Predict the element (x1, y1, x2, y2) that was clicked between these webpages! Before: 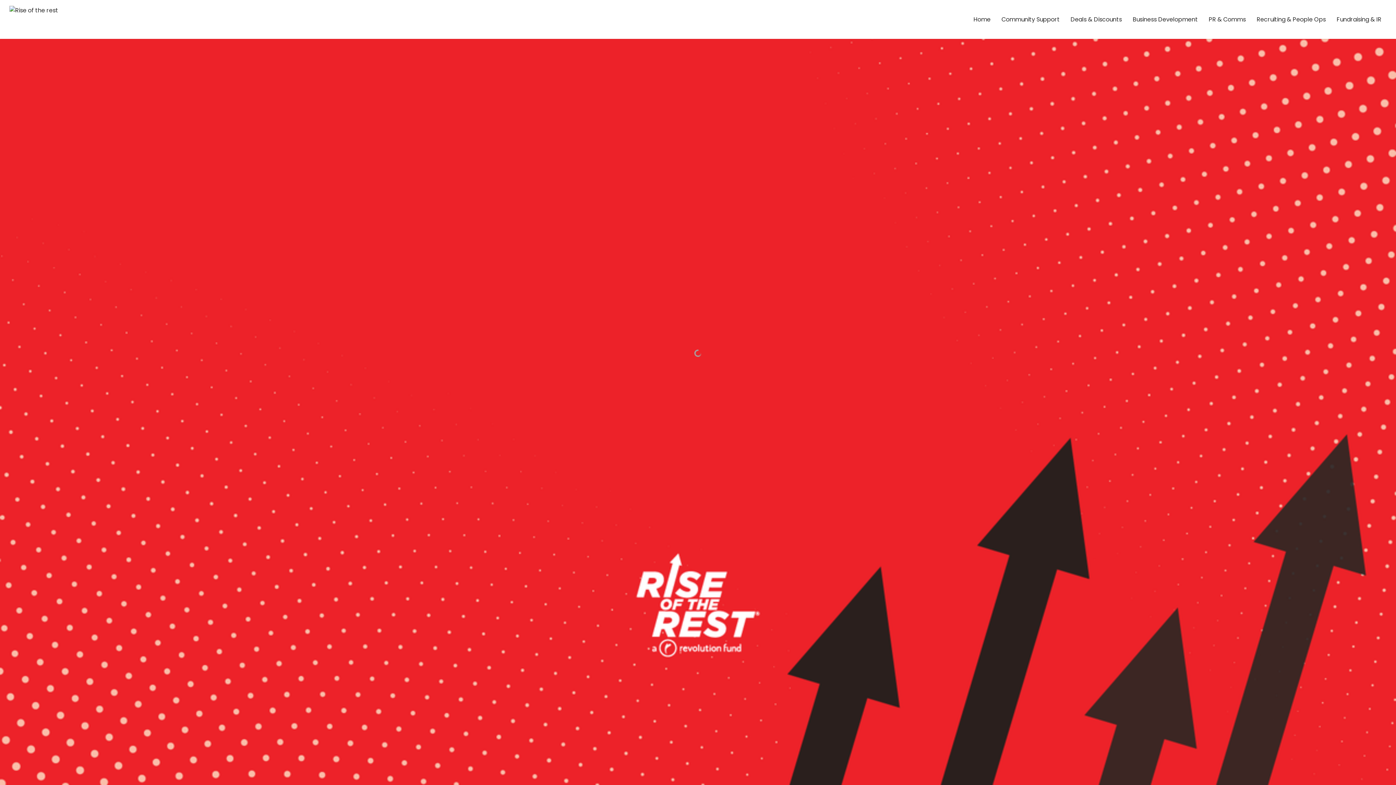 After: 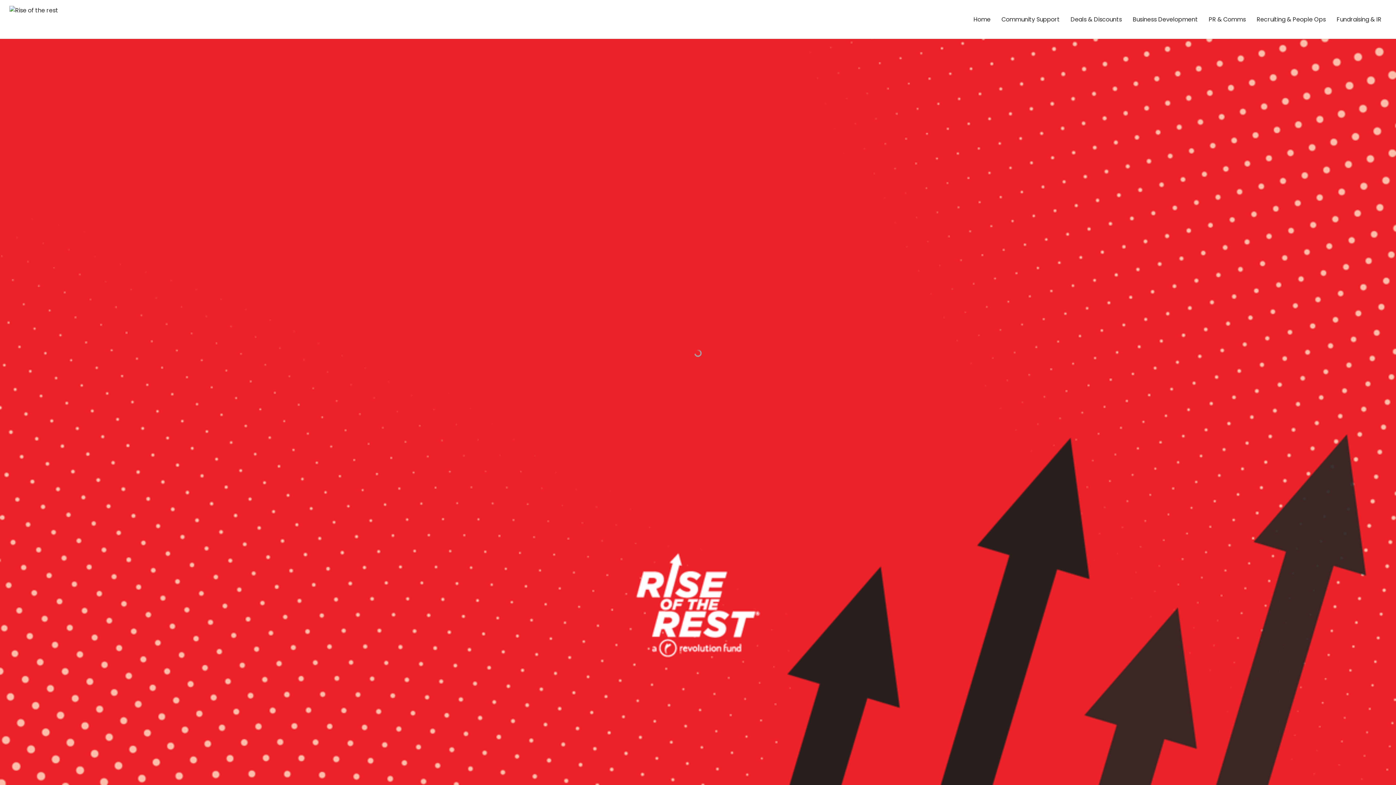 Action: bbox: (1335, 9, 1383, 29) label: Fundraising & IR